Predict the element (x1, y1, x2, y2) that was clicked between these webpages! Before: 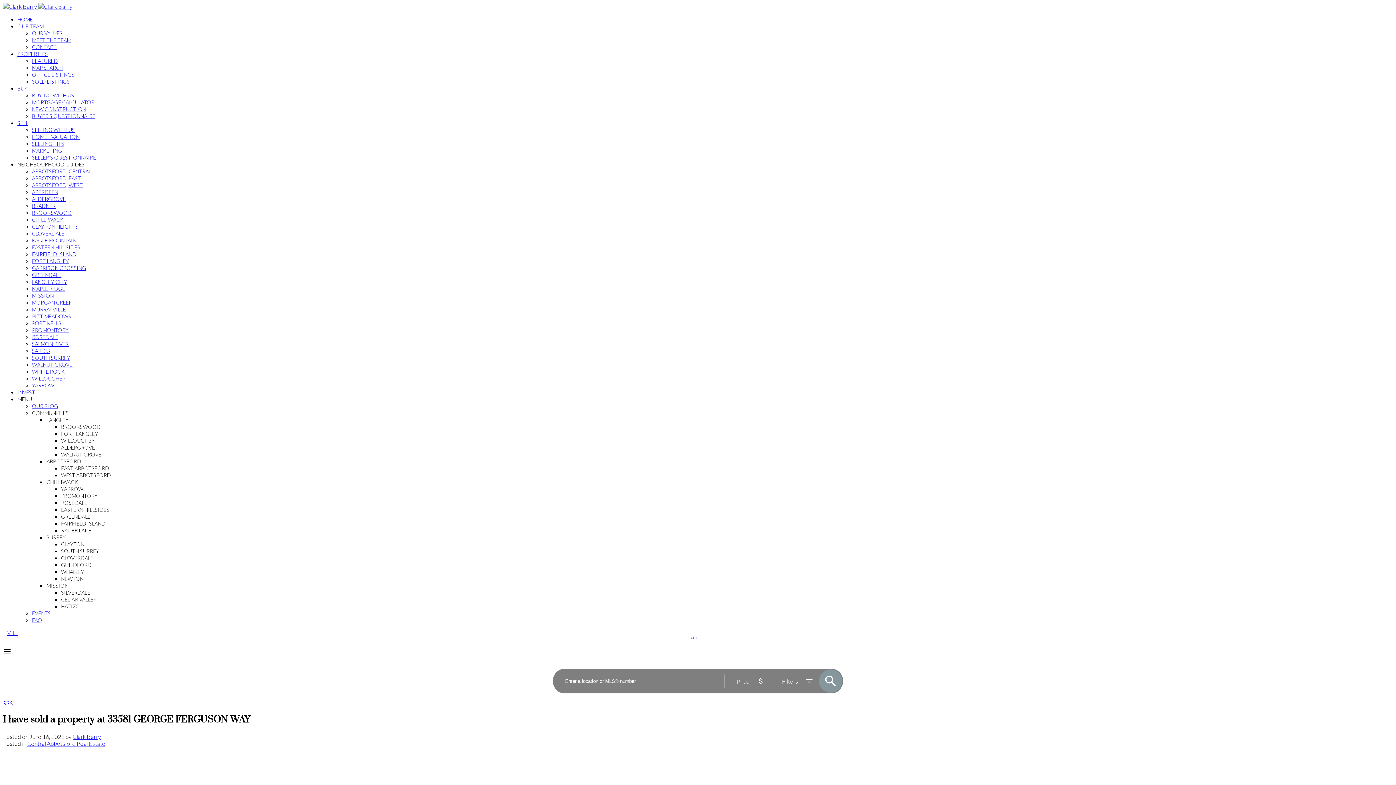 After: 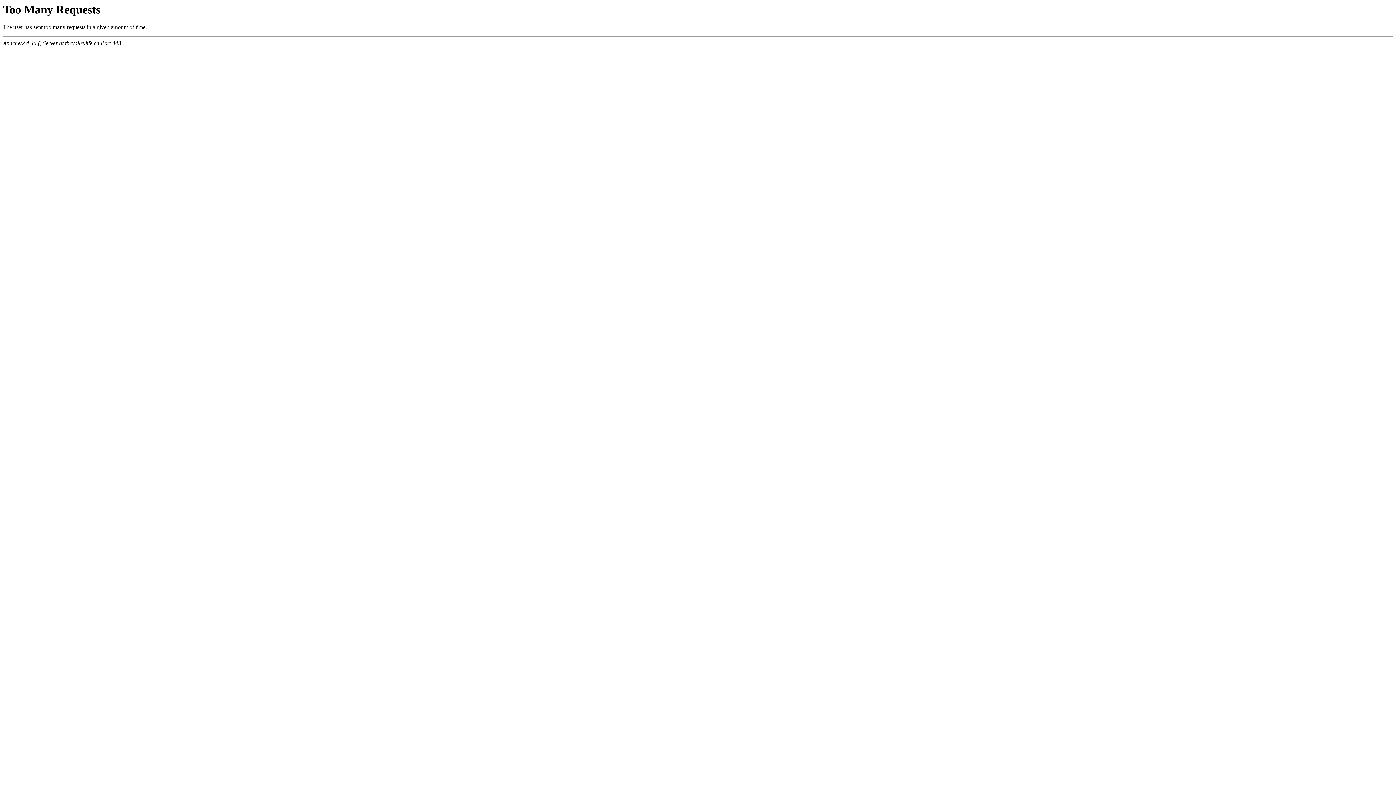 Action: label: OUR VALUES bbox: (32, 30, 62, 36)